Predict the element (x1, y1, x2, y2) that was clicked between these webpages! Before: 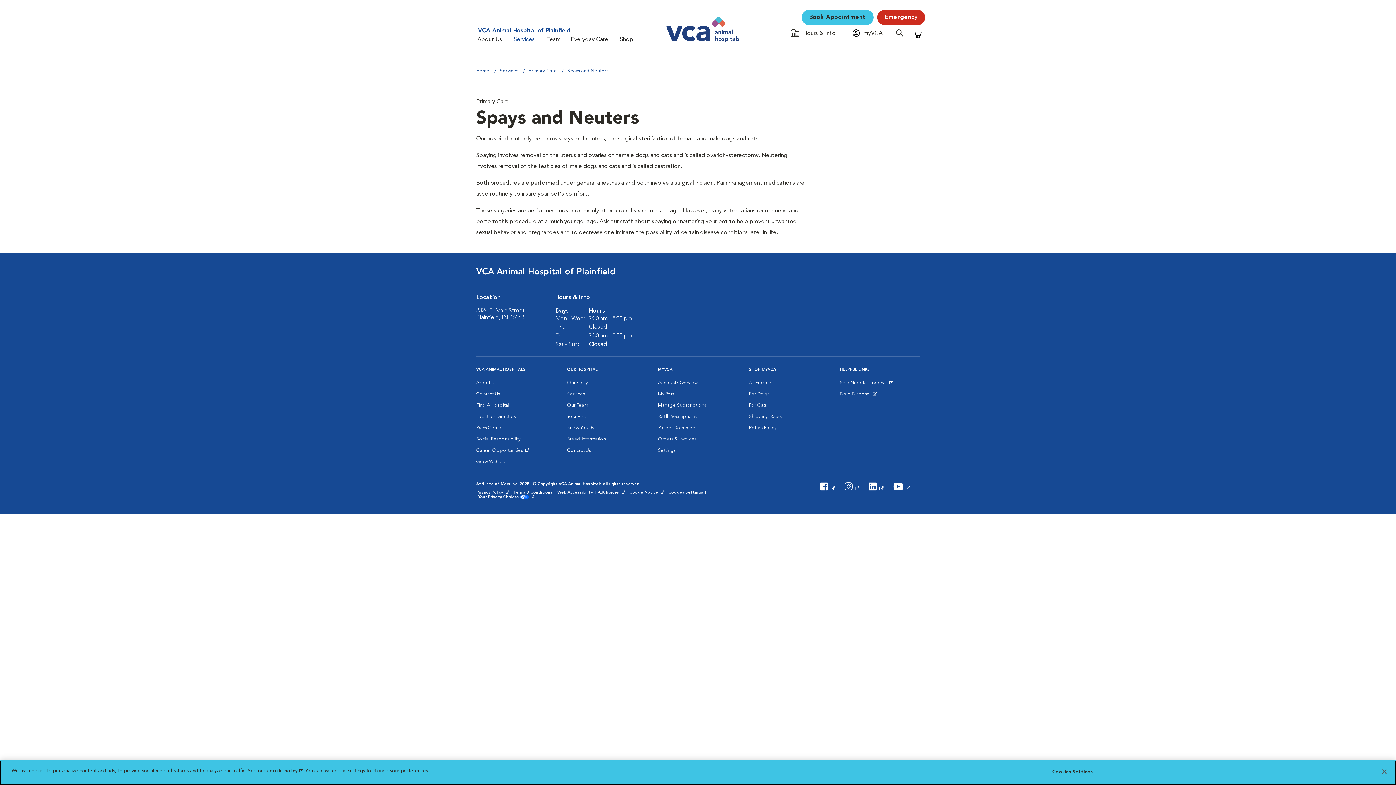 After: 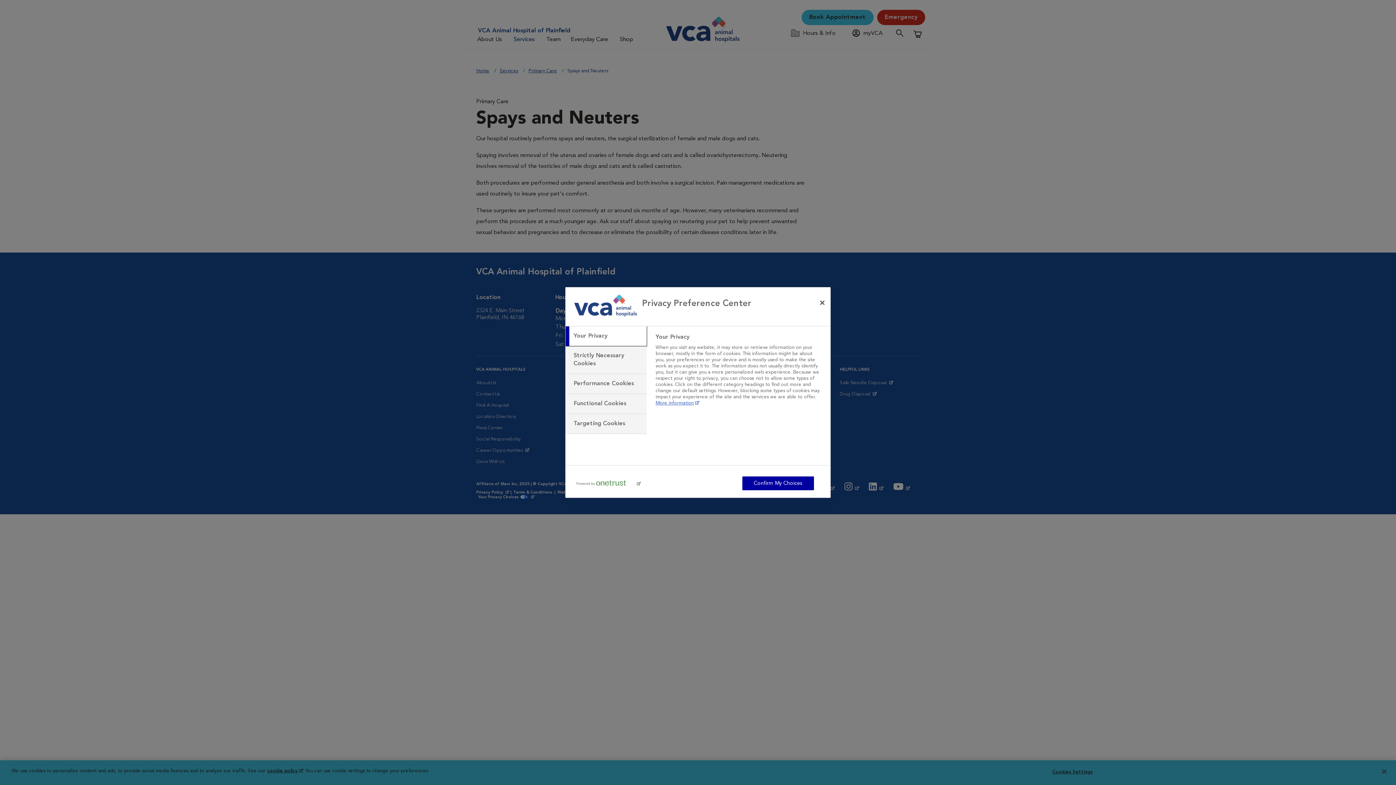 Action: bbox: (1050, 765, 1095, 779) label: Cookies Settings